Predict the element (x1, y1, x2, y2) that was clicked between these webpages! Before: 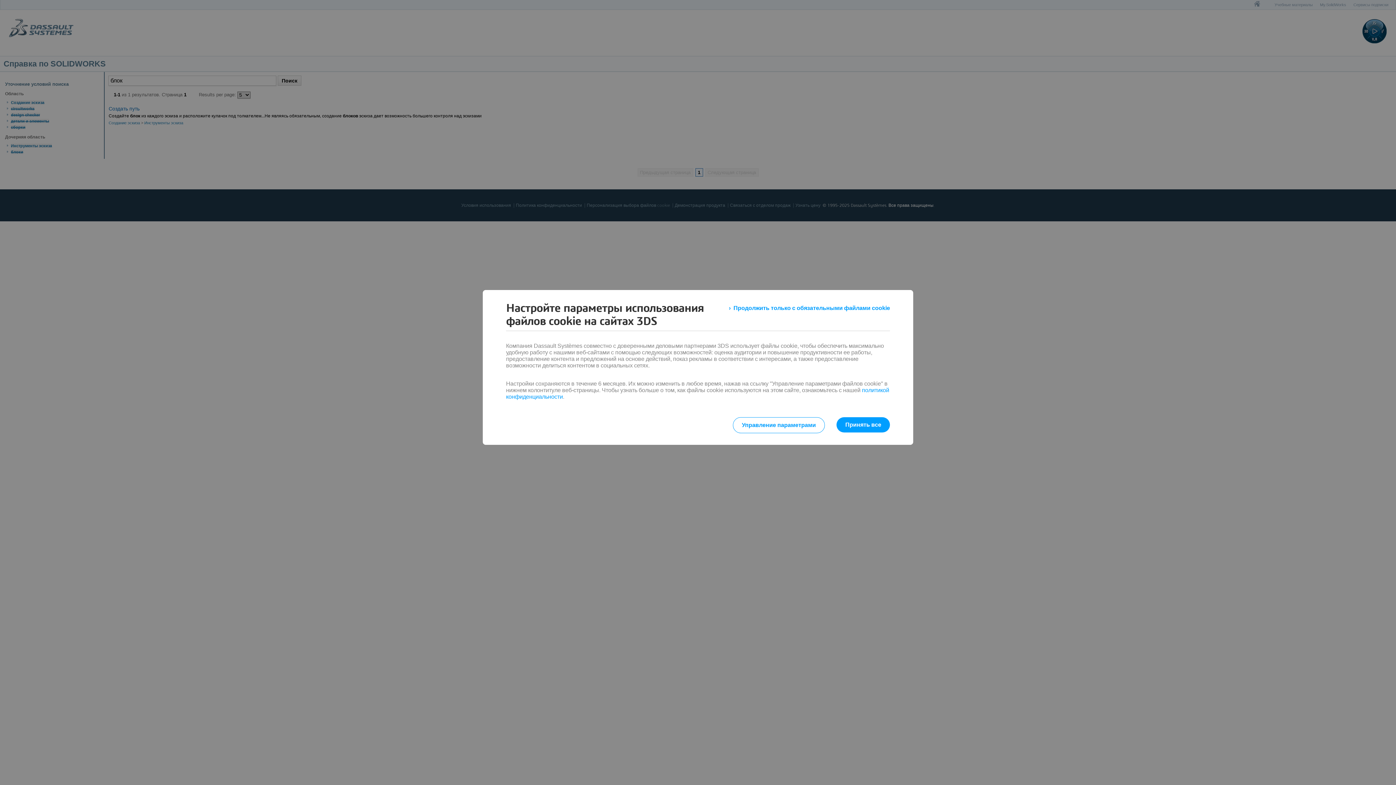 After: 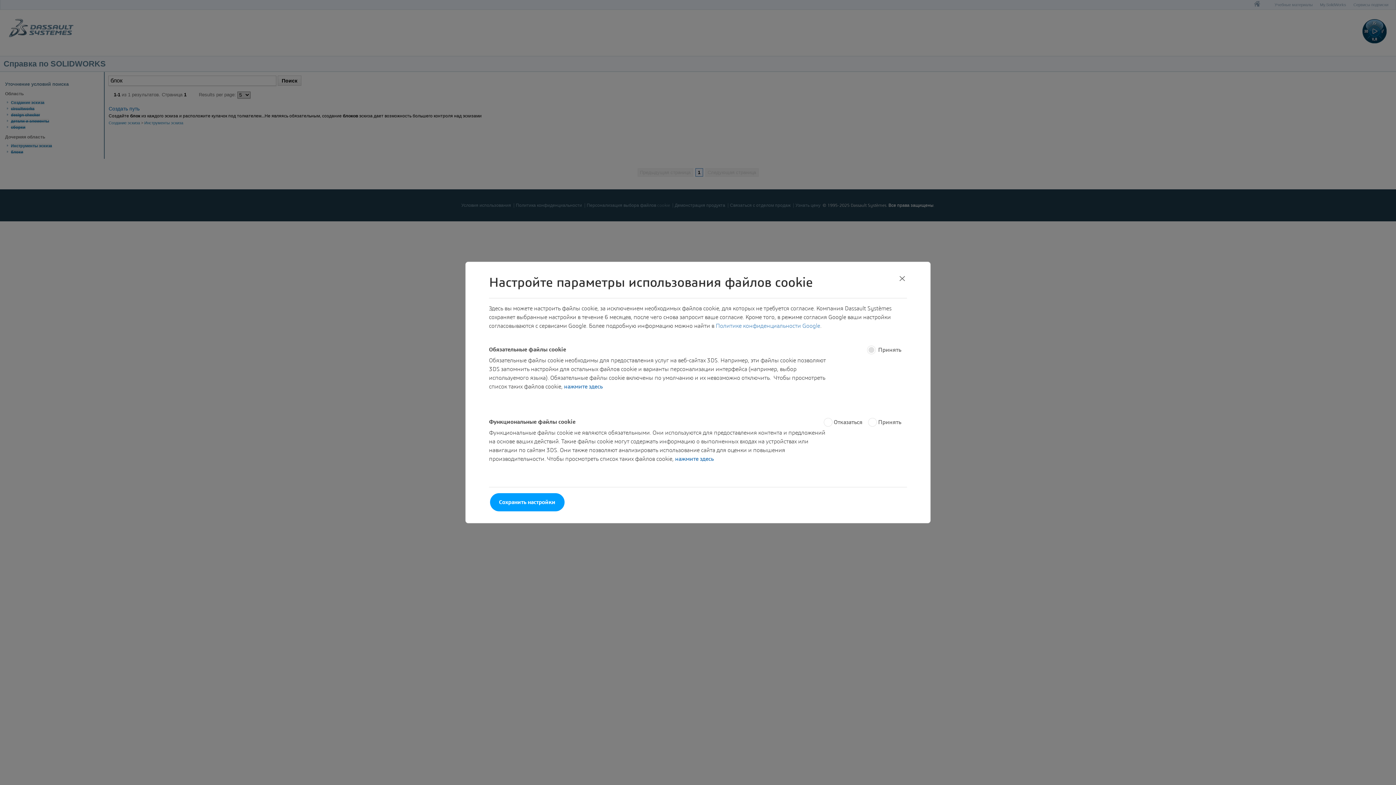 Action: label: Управление параметрами bbox: (732, 417, 825, 433)